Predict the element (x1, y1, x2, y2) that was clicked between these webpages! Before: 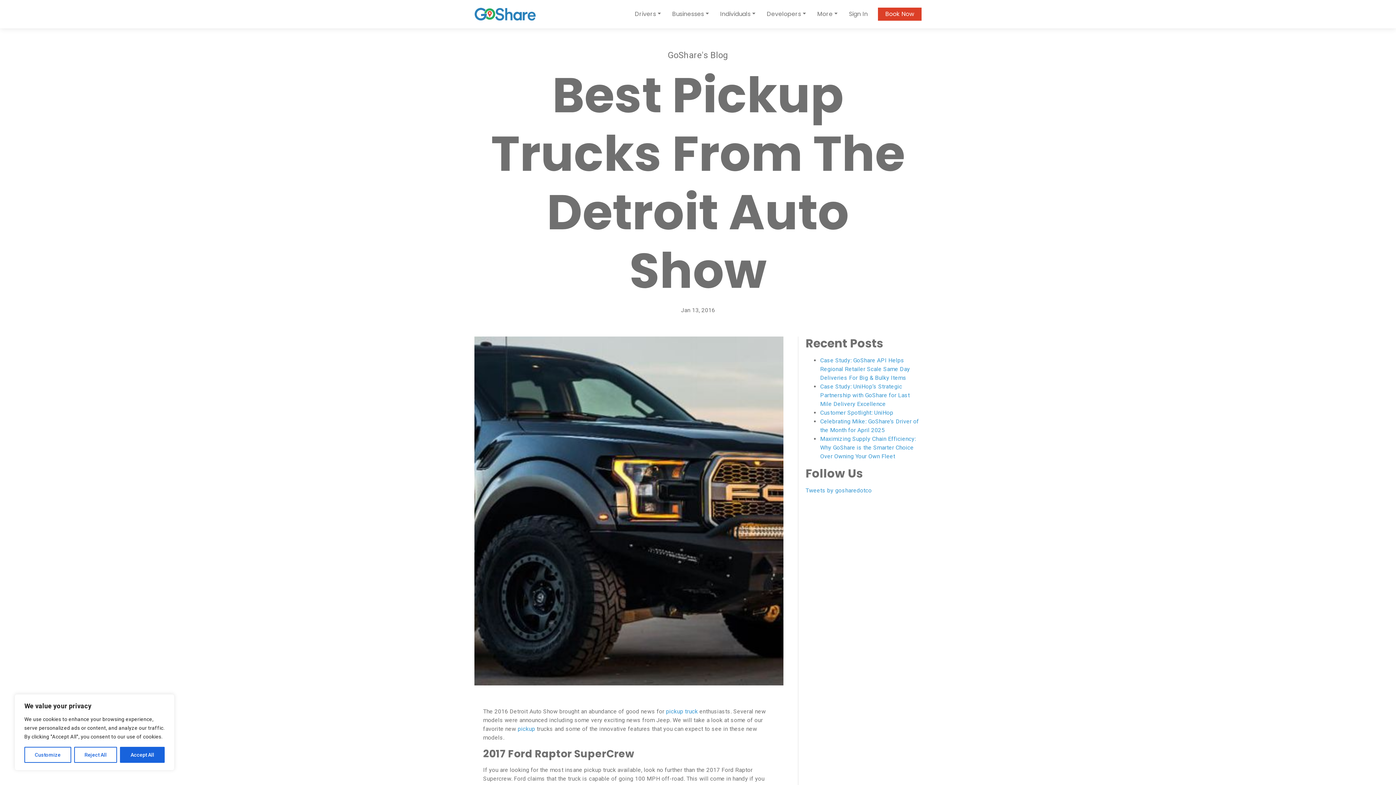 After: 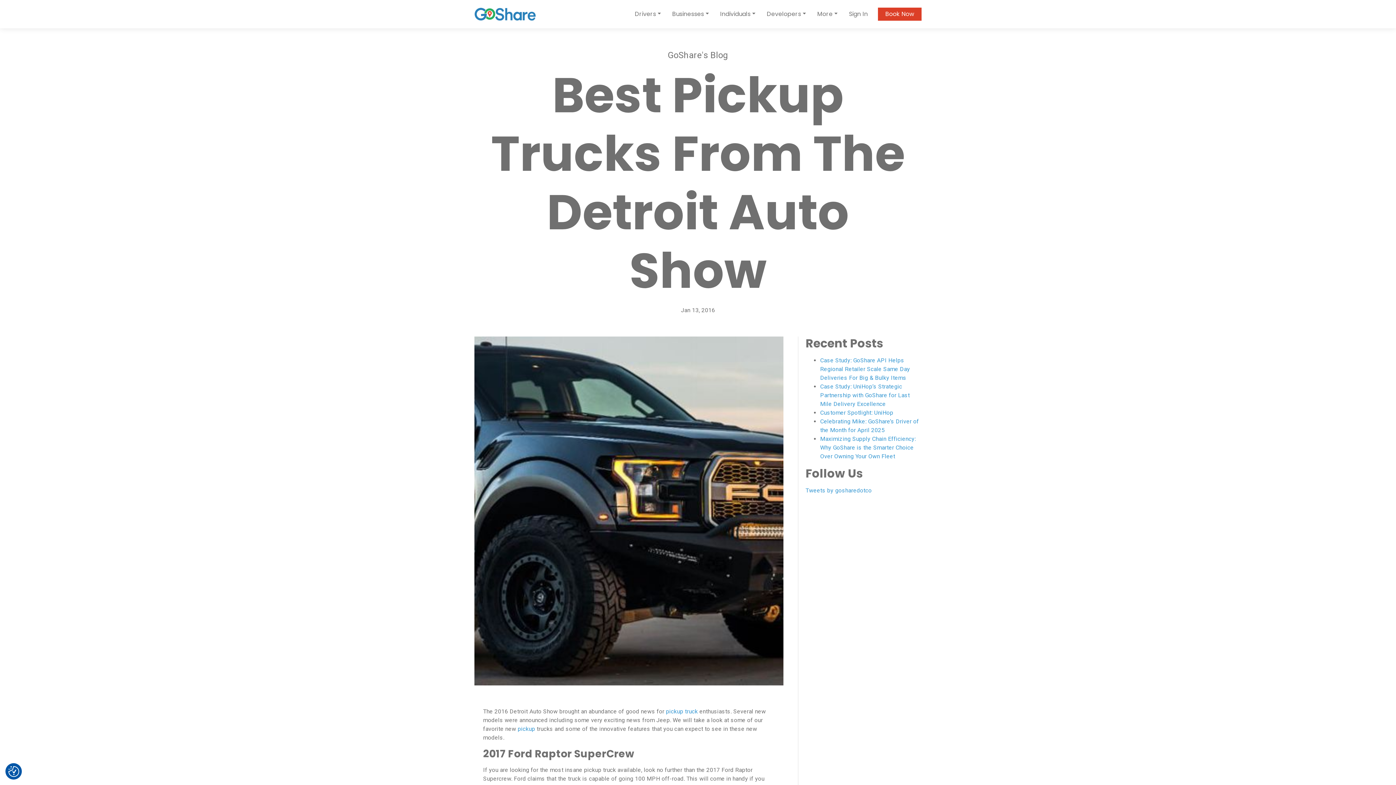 Action: bbox: (120, 747, 164, 763) label: Accept All